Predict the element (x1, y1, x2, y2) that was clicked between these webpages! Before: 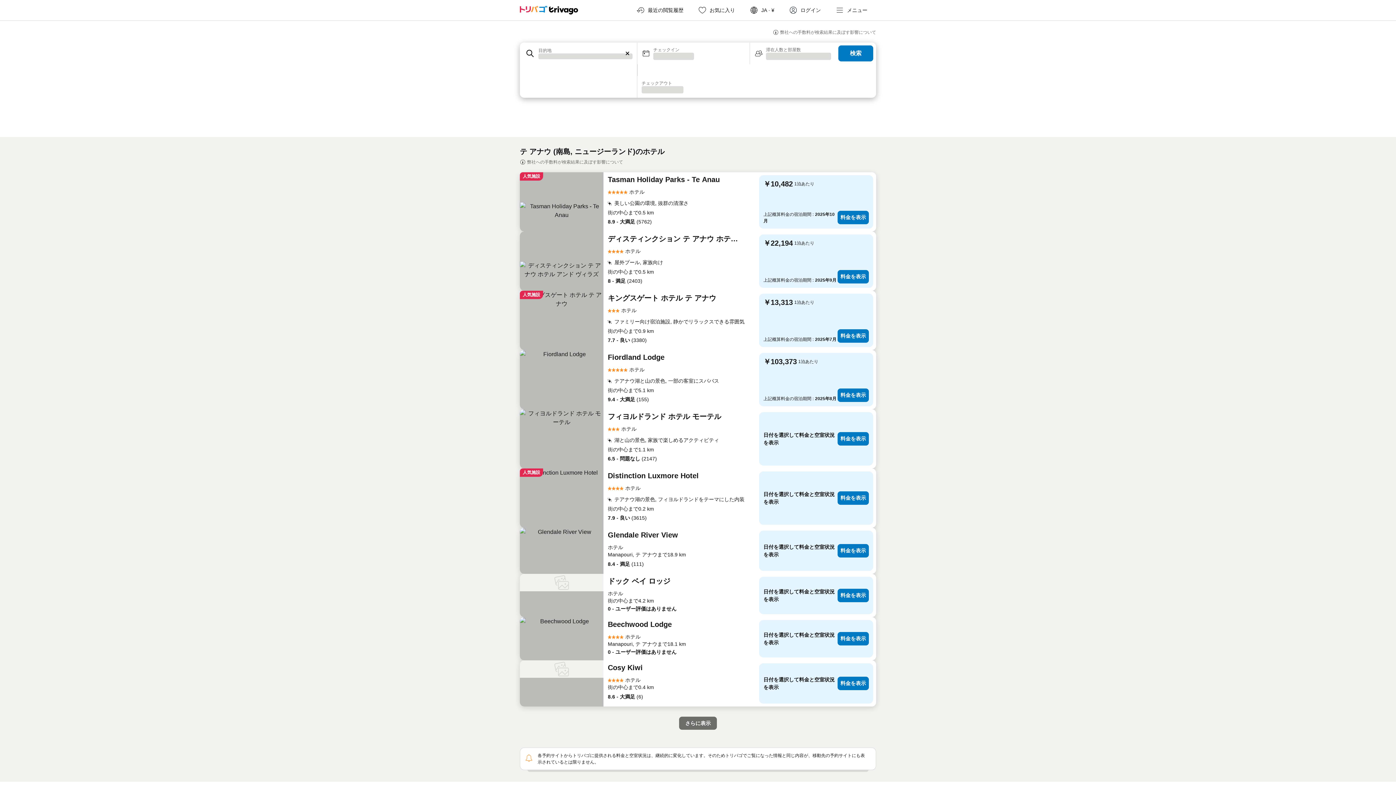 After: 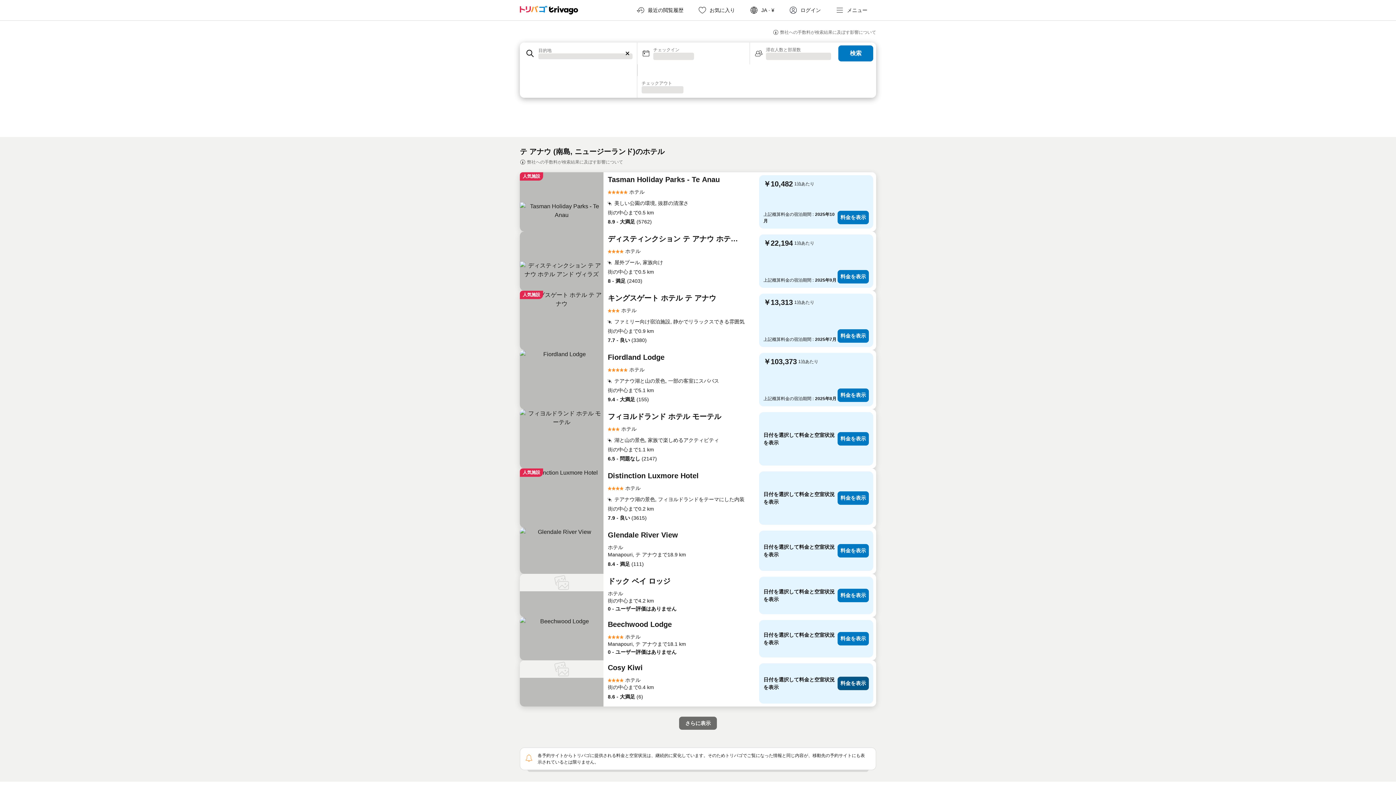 Action: label: 料金を表示 bbox: (837, 677, 869, 690)